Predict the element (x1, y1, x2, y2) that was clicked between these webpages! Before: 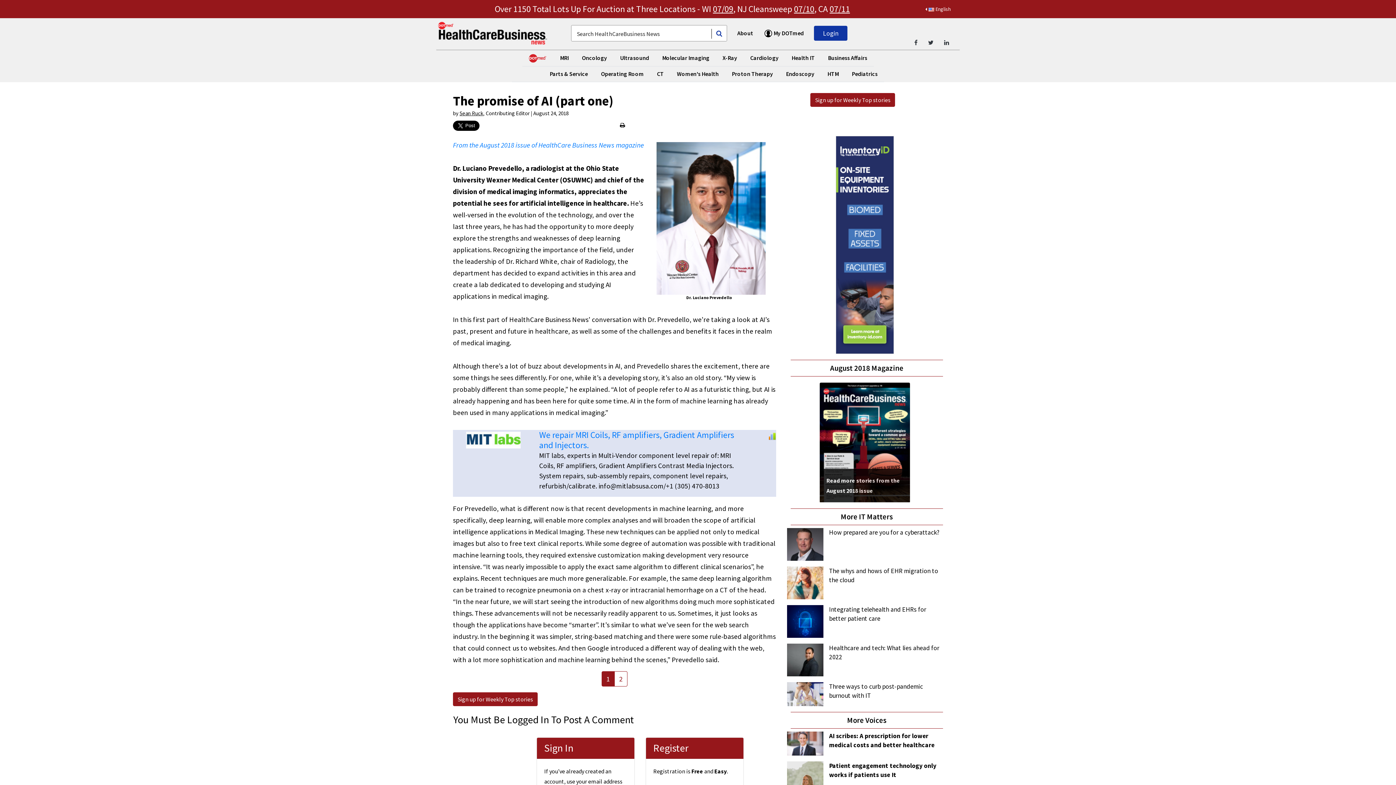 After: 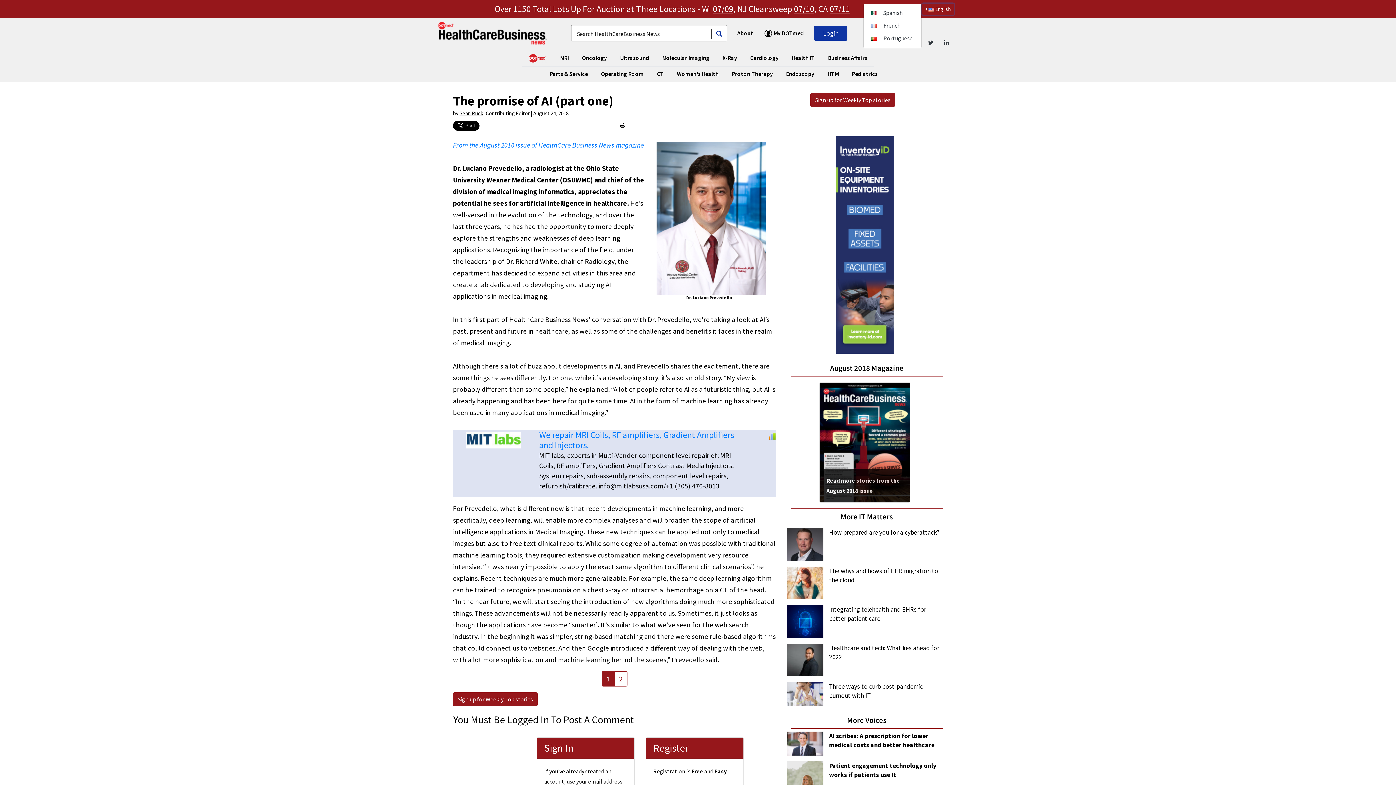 Action: label:  English bbox: (922, 3, 954, 14)